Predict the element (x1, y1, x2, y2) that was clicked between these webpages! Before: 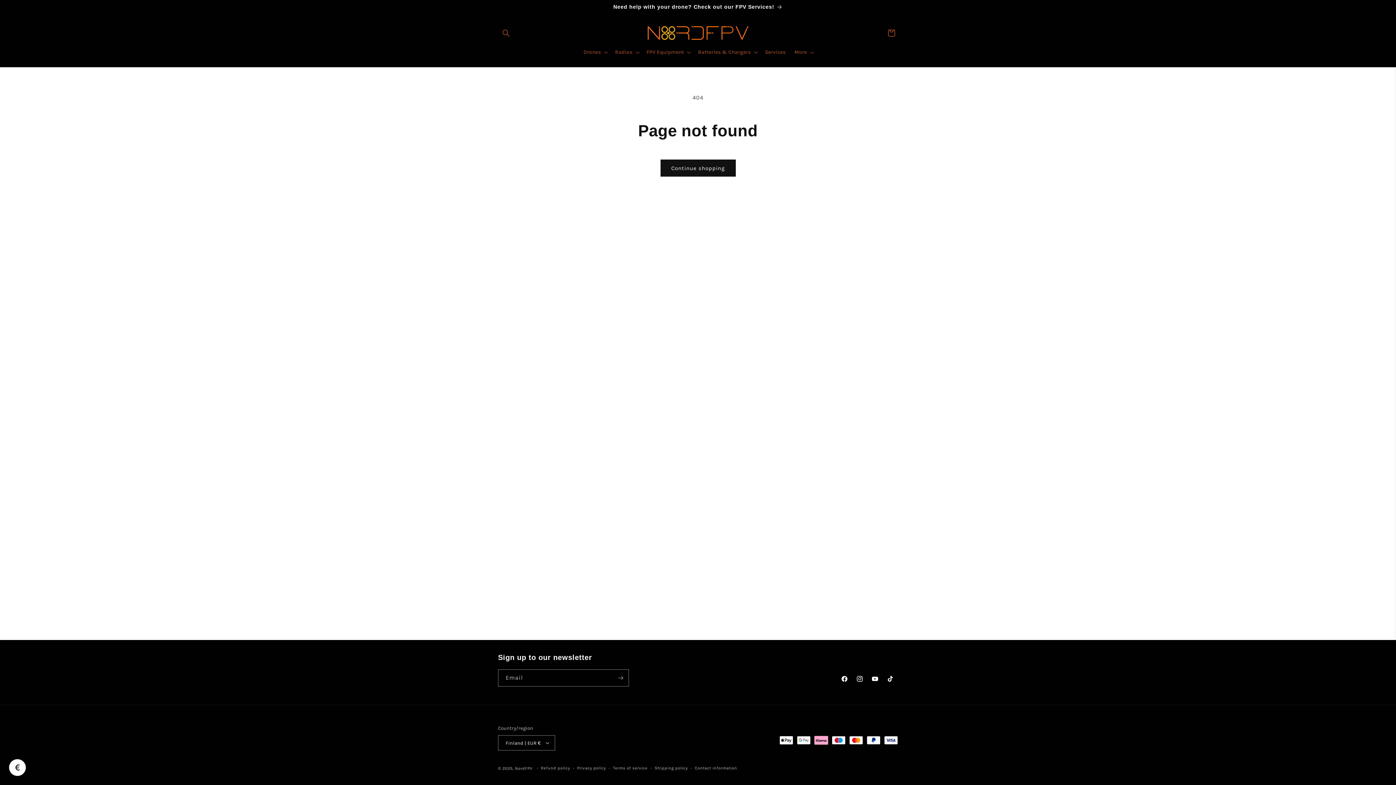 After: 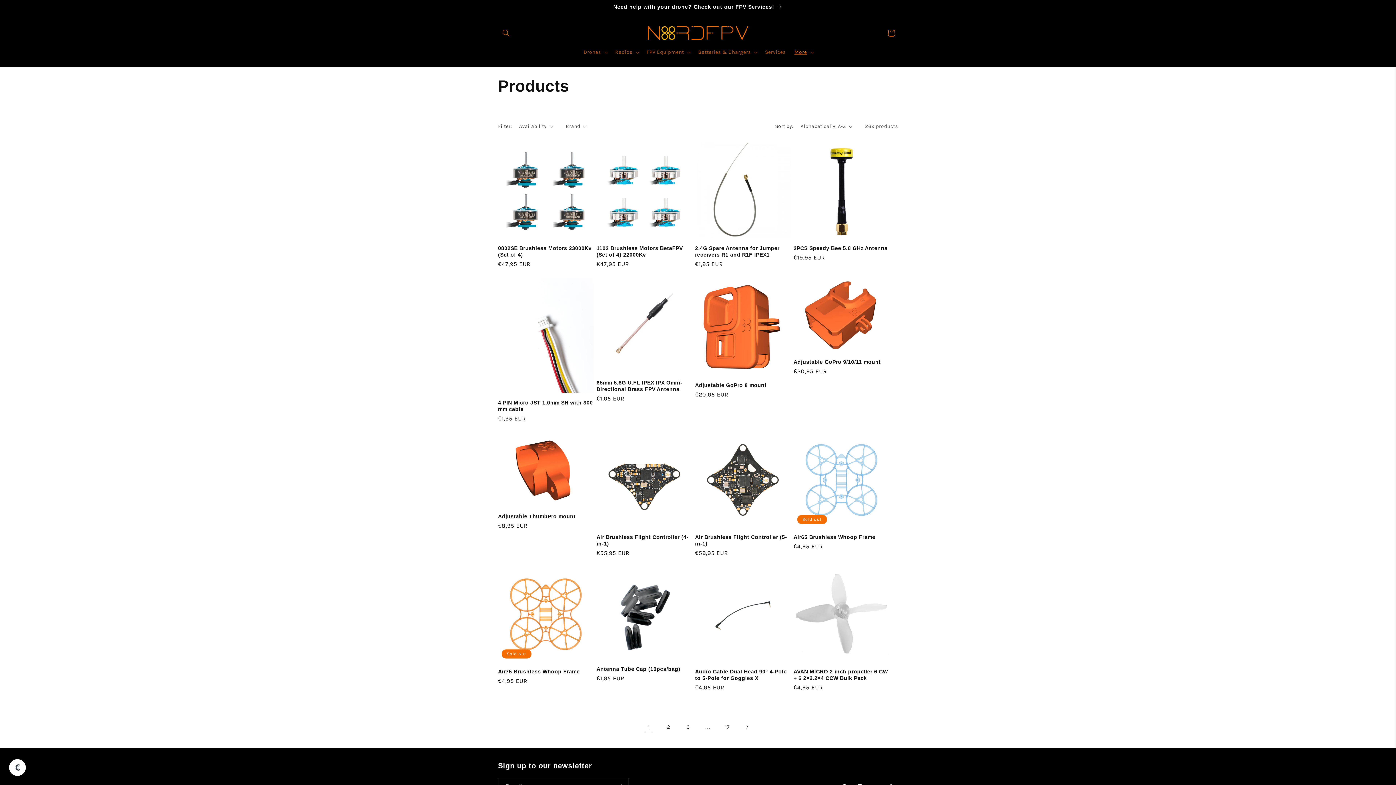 Action: bbox: (660, 159, 735, 176) label: Continue shopping